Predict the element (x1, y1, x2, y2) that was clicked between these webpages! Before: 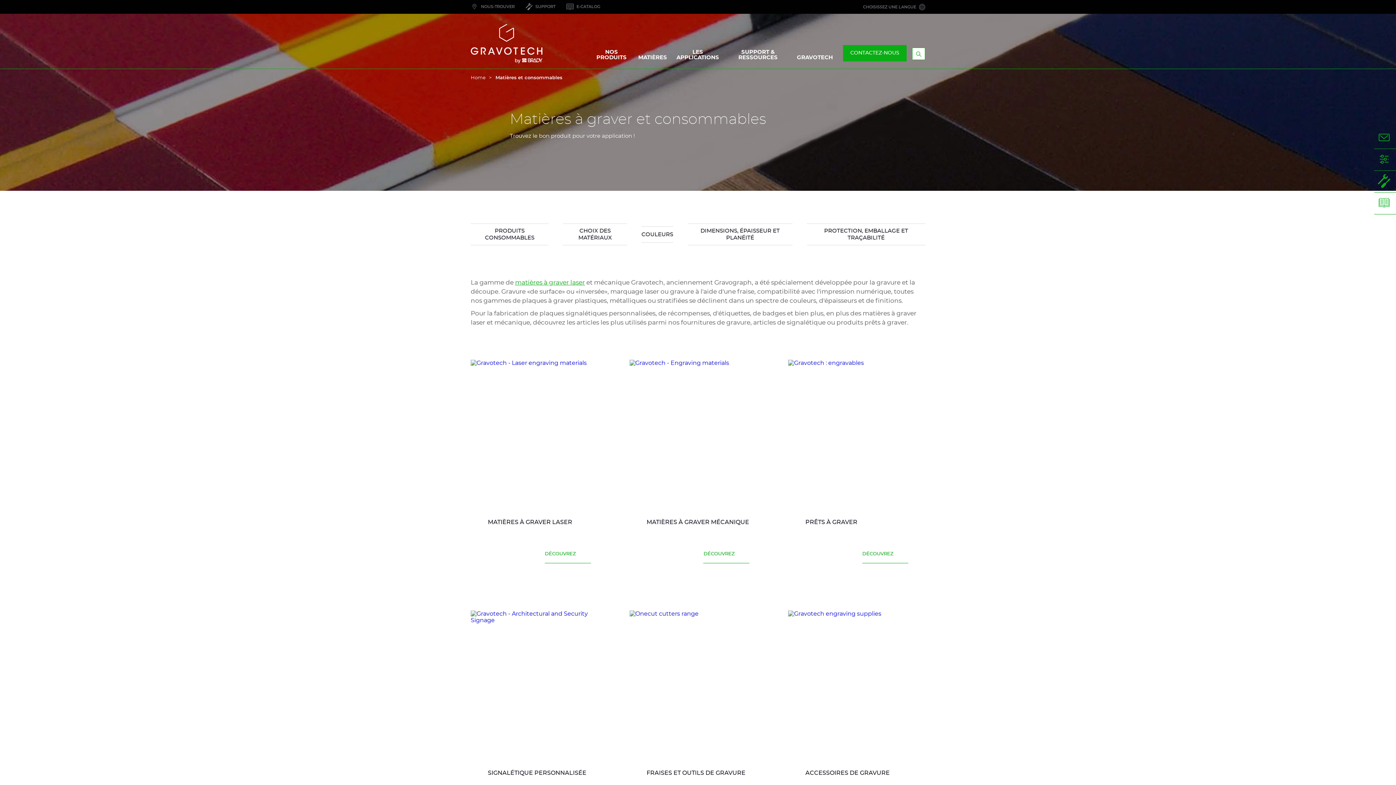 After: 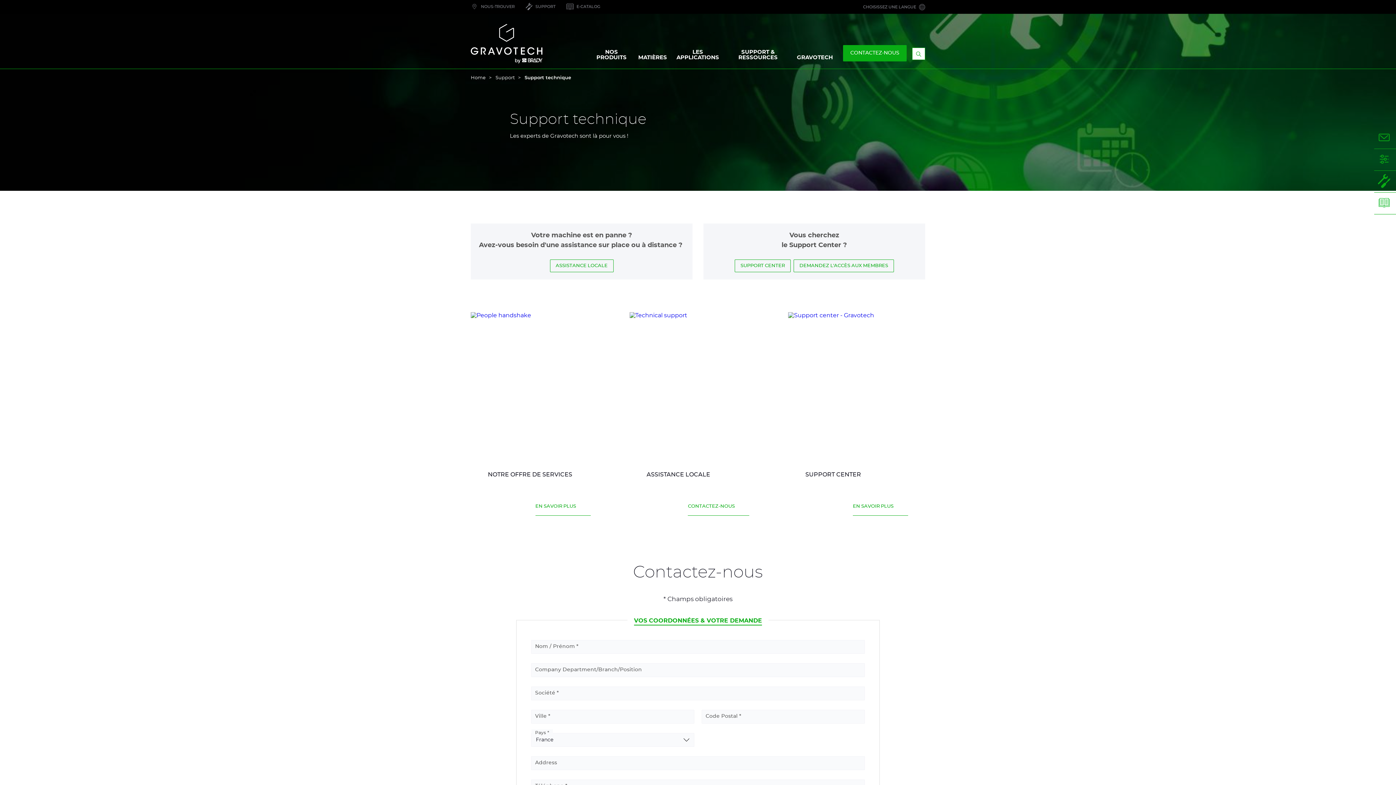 Action: label: SUPPORT bbox: (520, 0, 561, 13)